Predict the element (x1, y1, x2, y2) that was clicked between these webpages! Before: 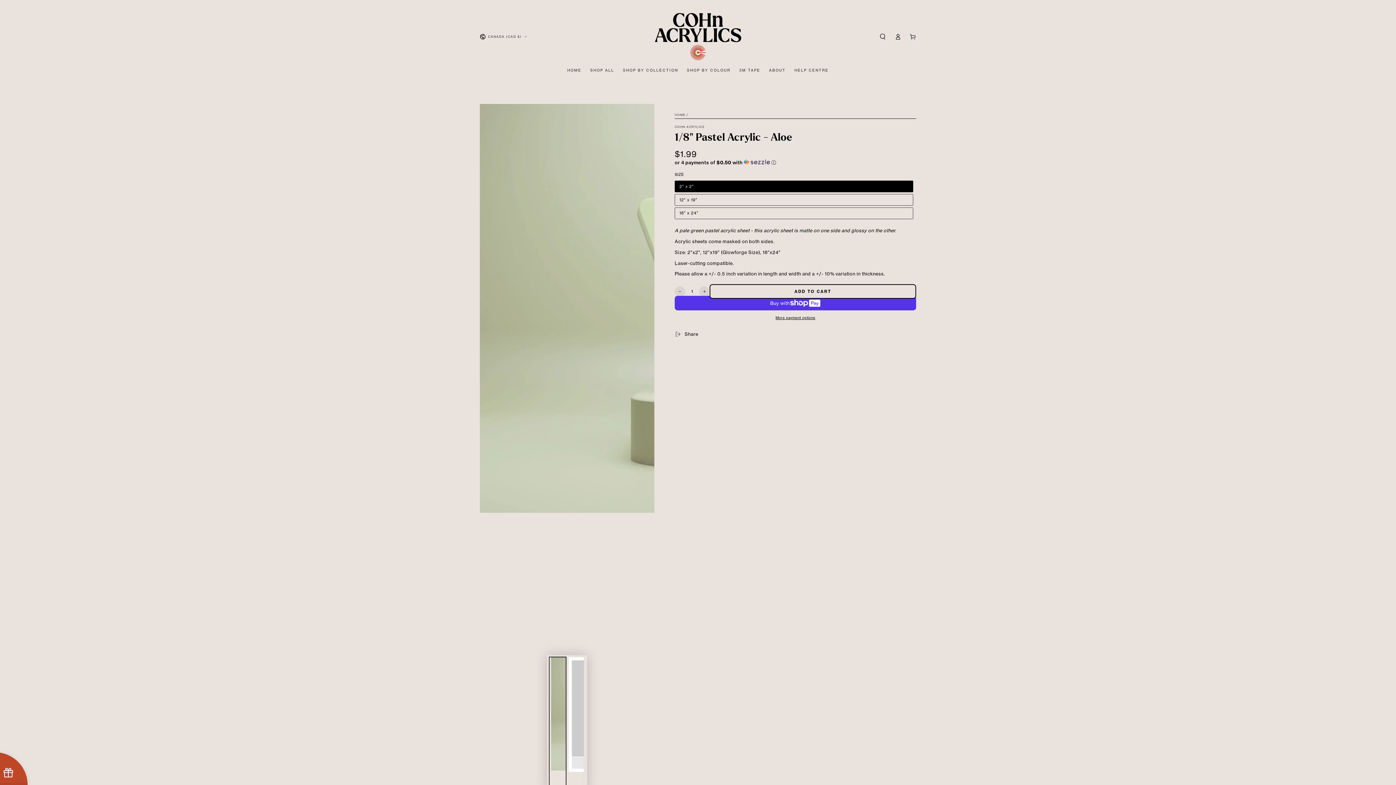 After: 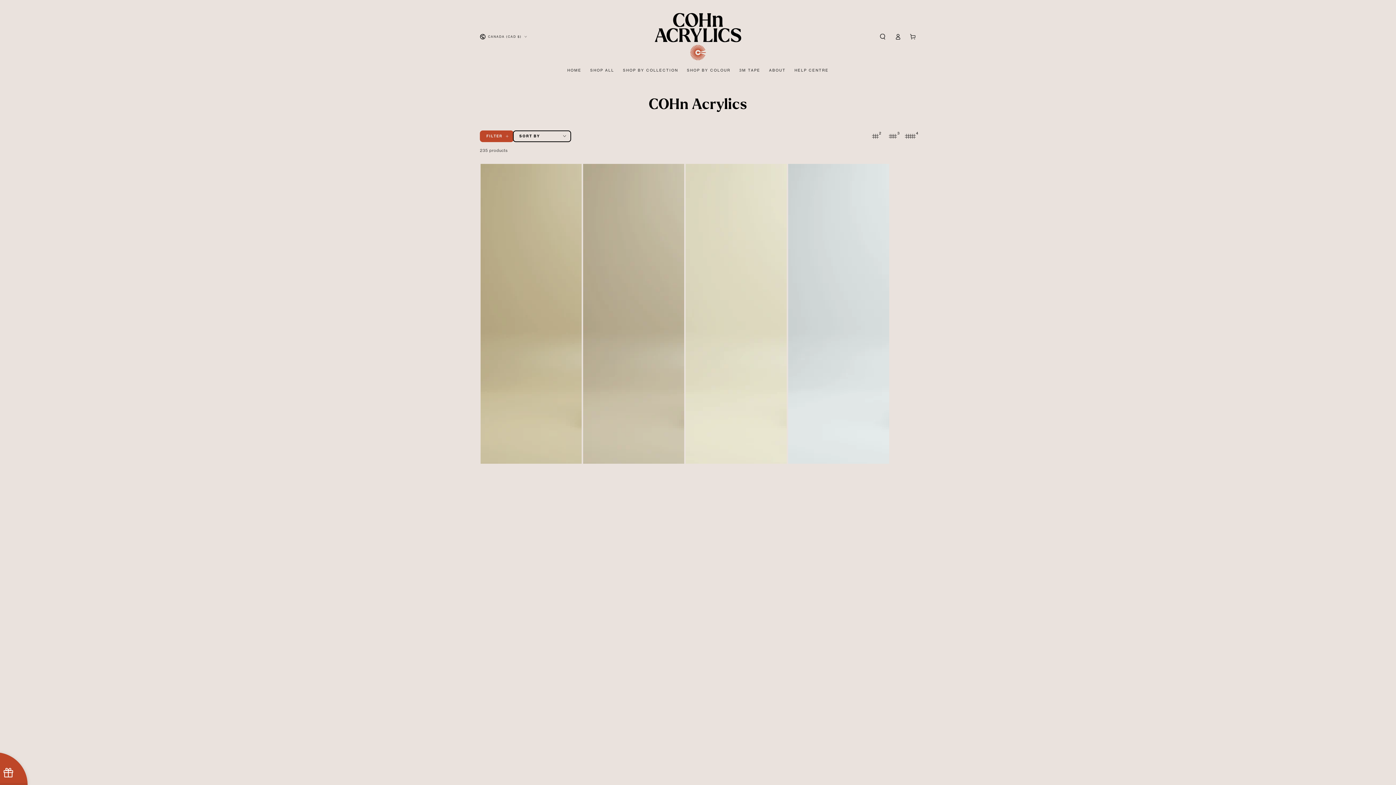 Action: bbox: (674, 124, 704, 129) label: COHN ACRYLICS